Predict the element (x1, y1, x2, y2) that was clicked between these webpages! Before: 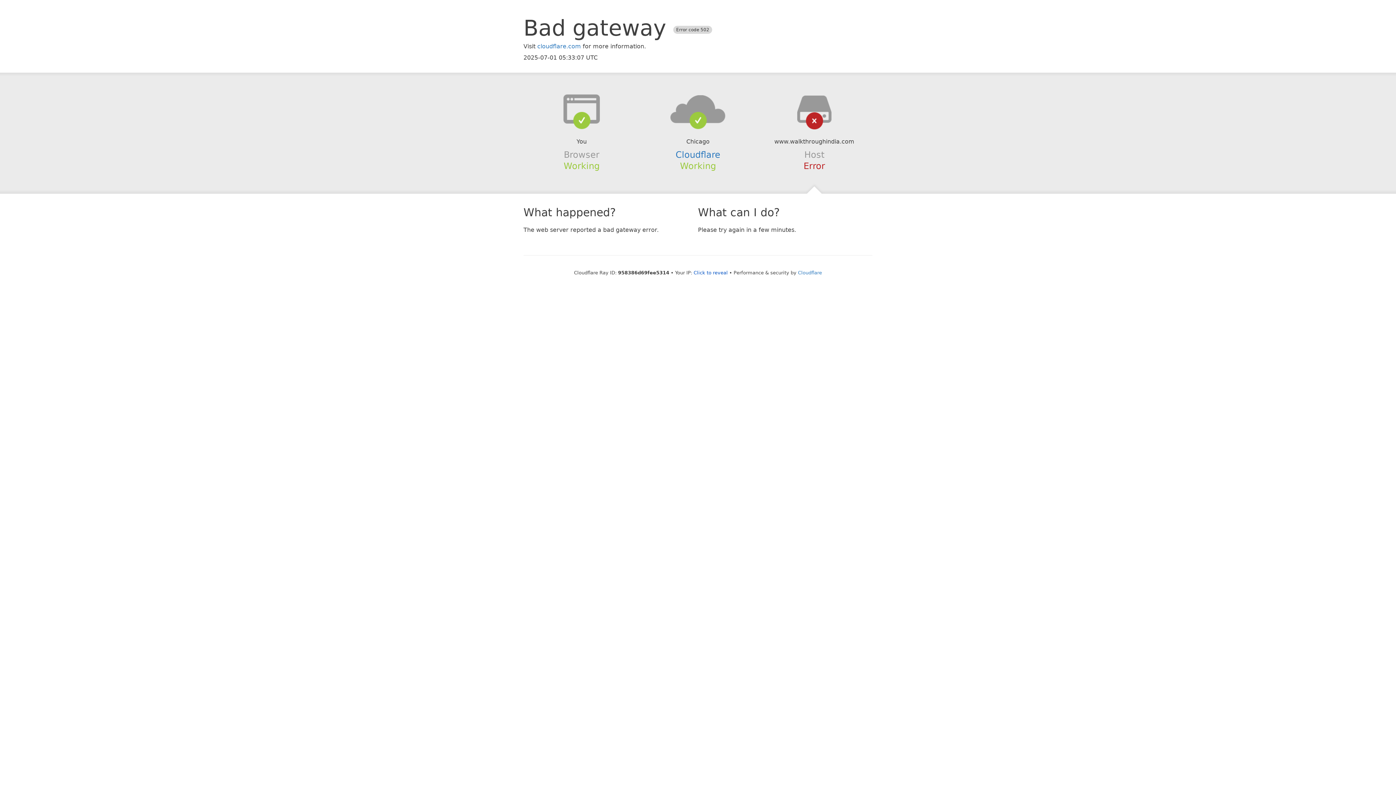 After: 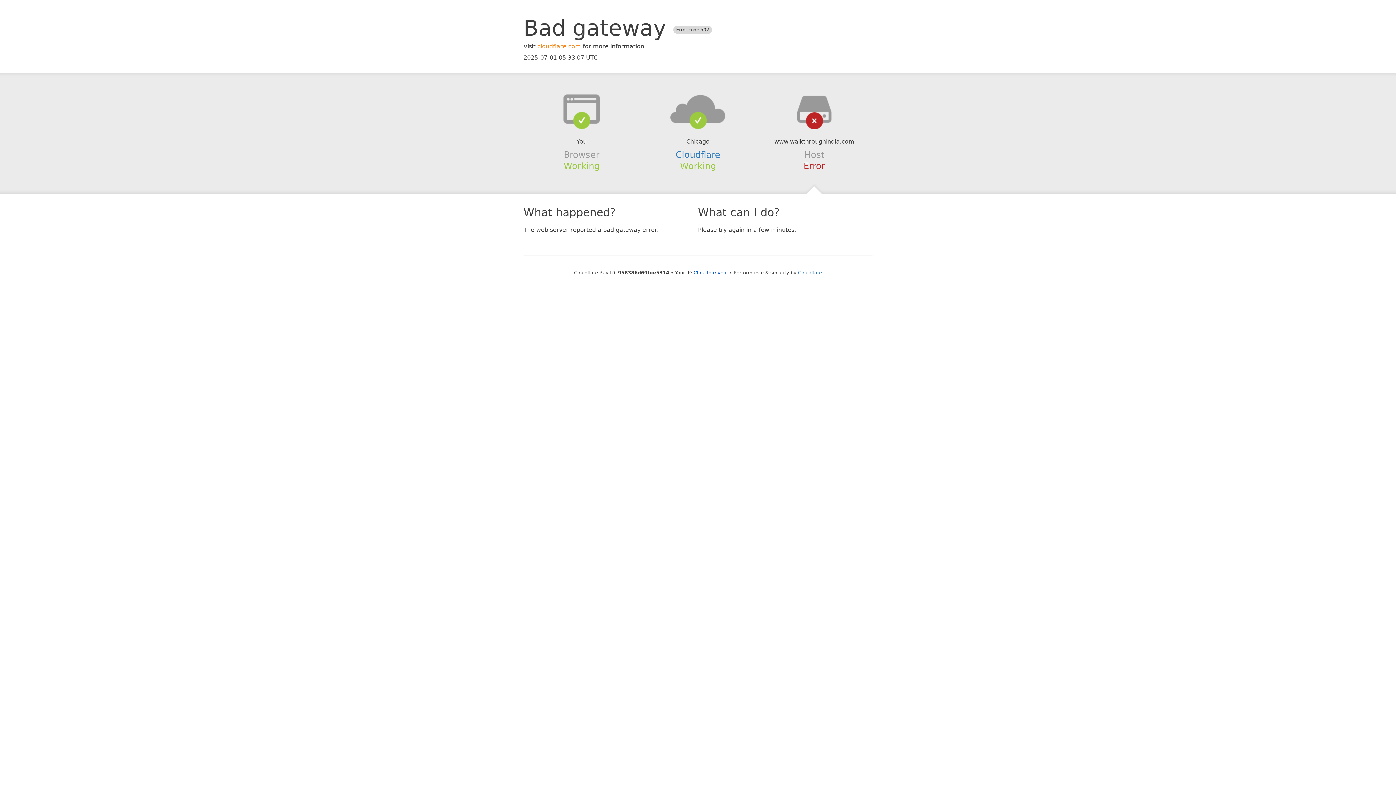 Action: bbox: (537, 42, 581, 49) label: cloudflare.com